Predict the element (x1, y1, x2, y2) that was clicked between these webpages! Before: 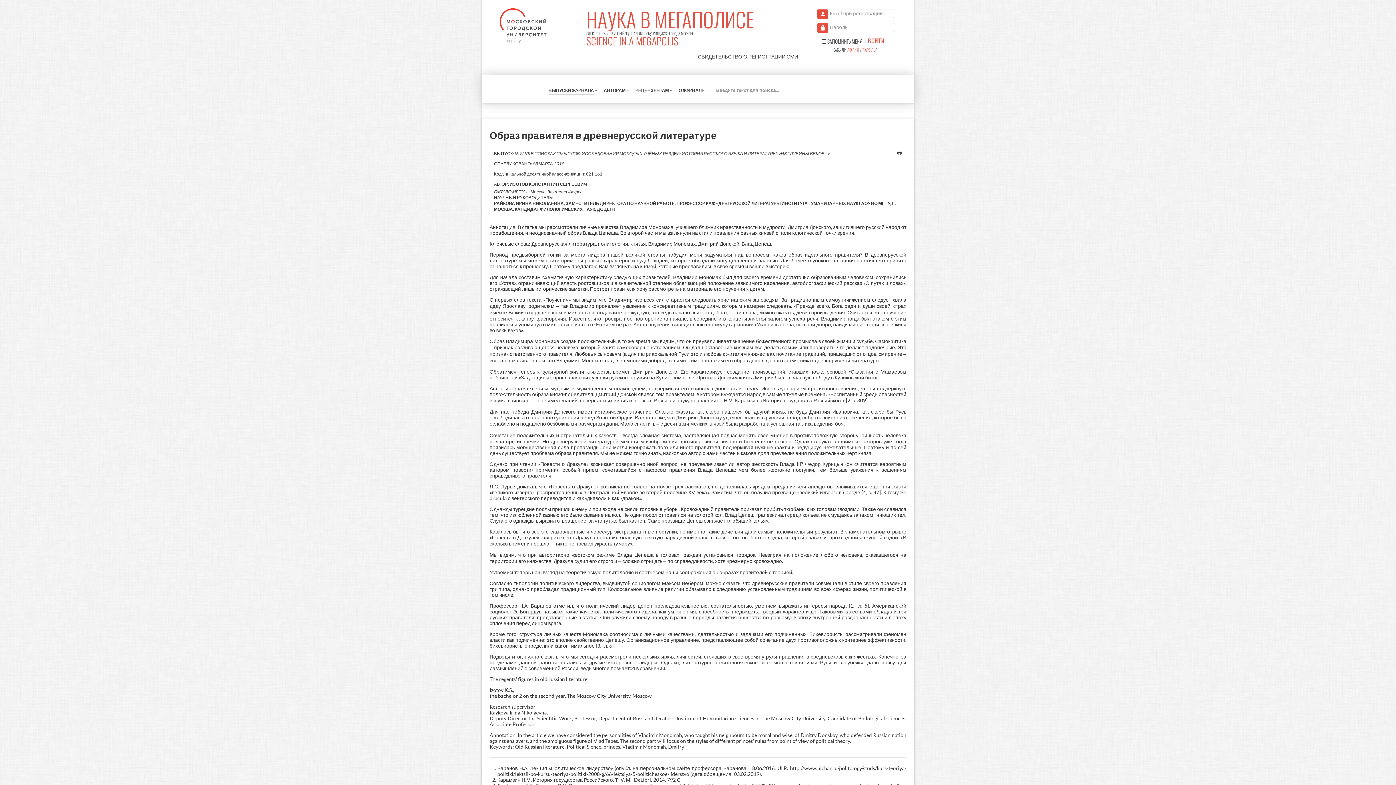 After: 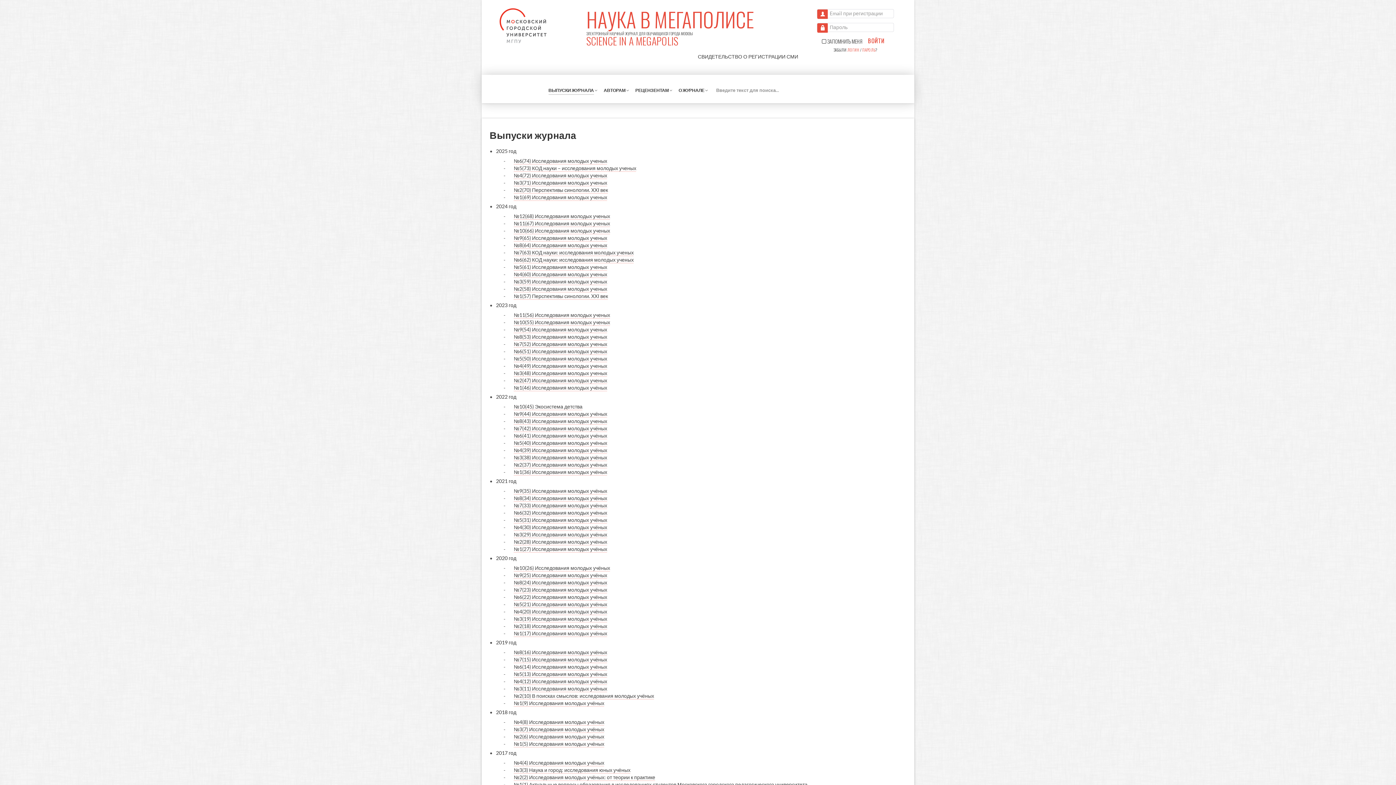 Action: bbox: (548, 86, 597, 95) label: ВЫПУСКИ ЖУРНАЛА 